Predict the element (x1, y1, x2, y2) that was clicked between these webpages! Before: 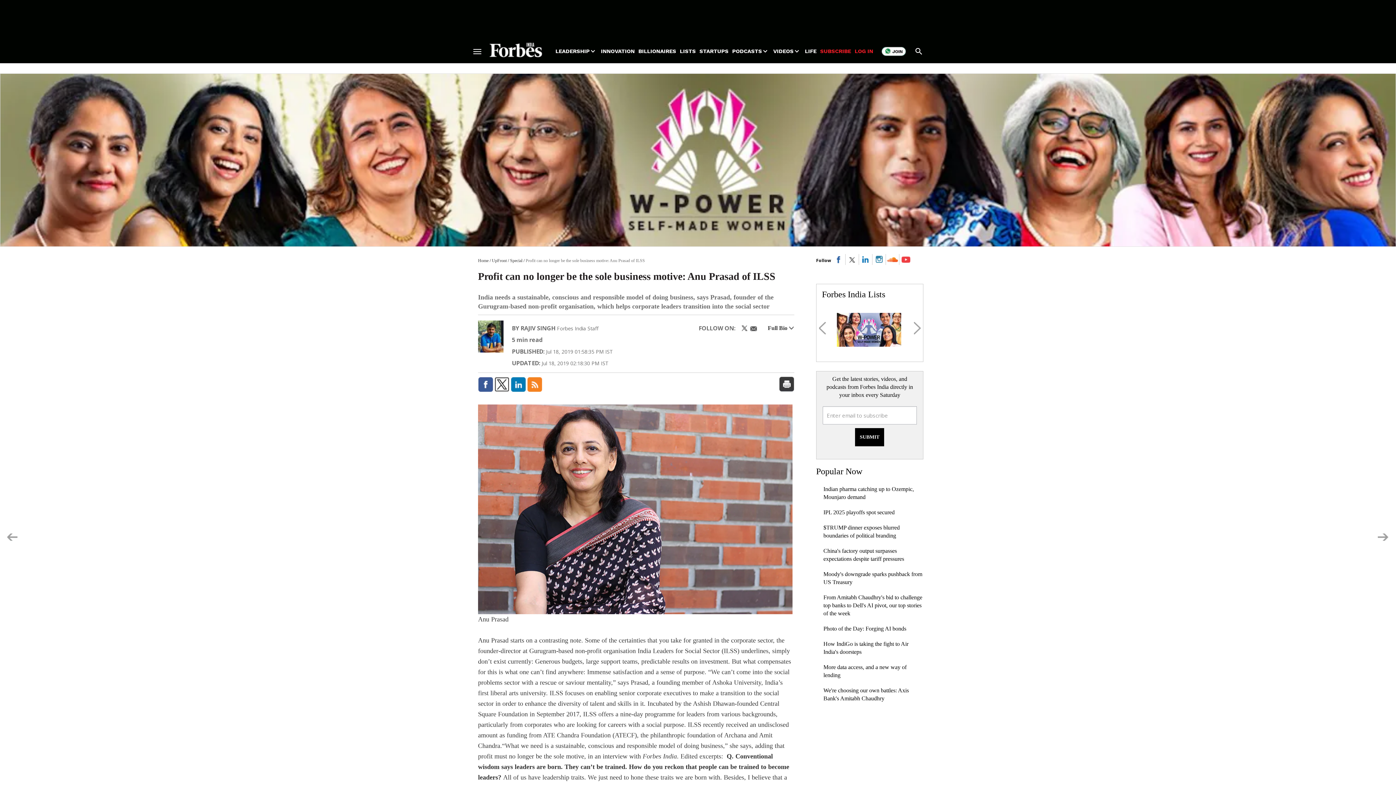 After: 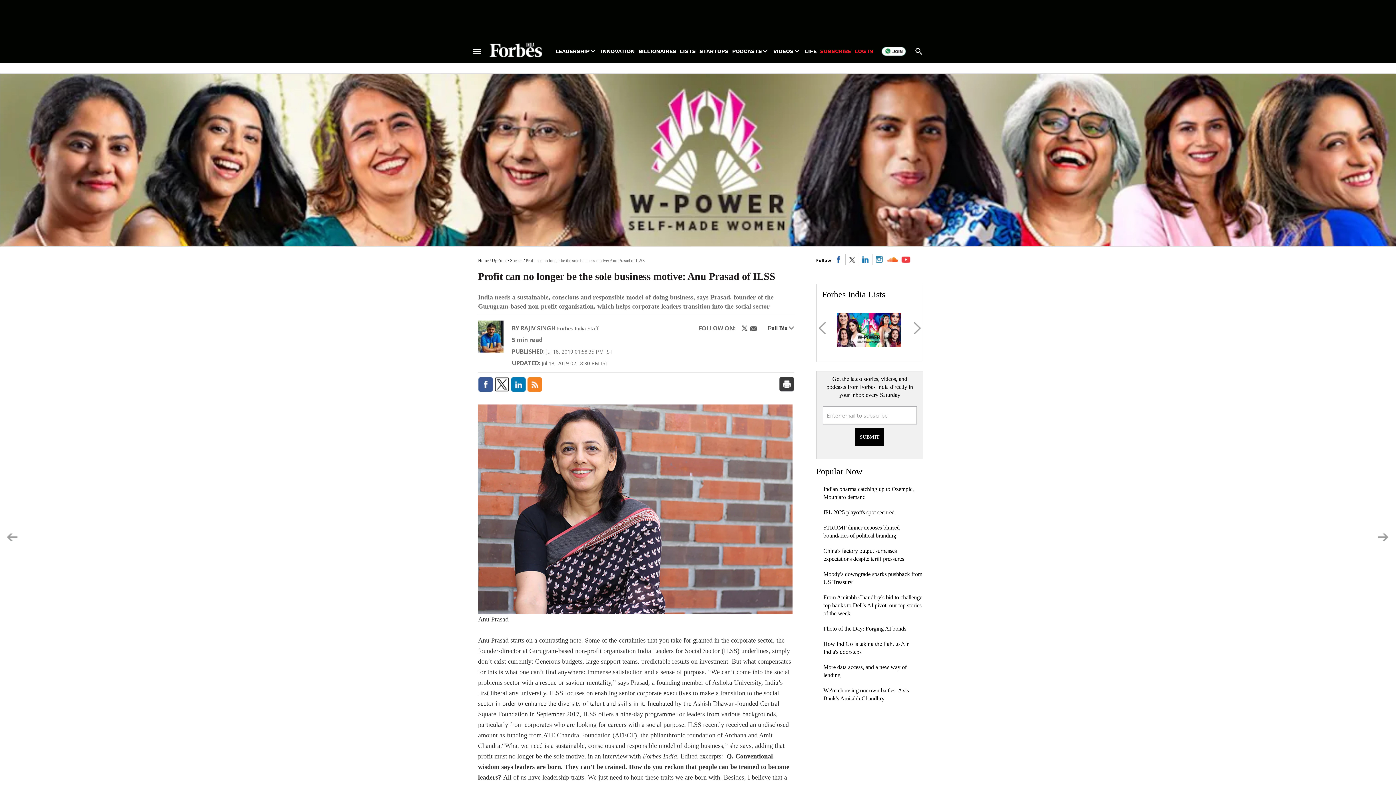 Action: bbox: (846, 254, 857, 265)